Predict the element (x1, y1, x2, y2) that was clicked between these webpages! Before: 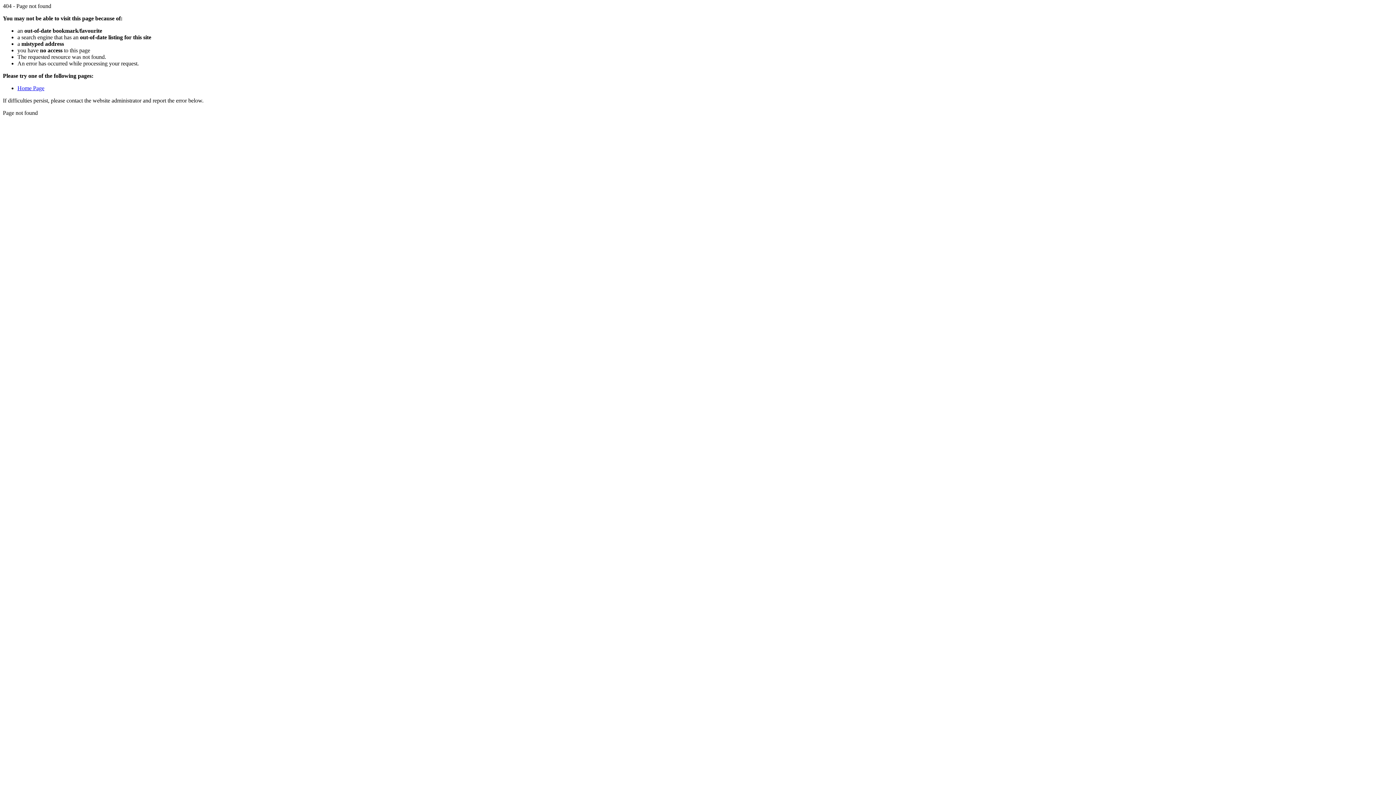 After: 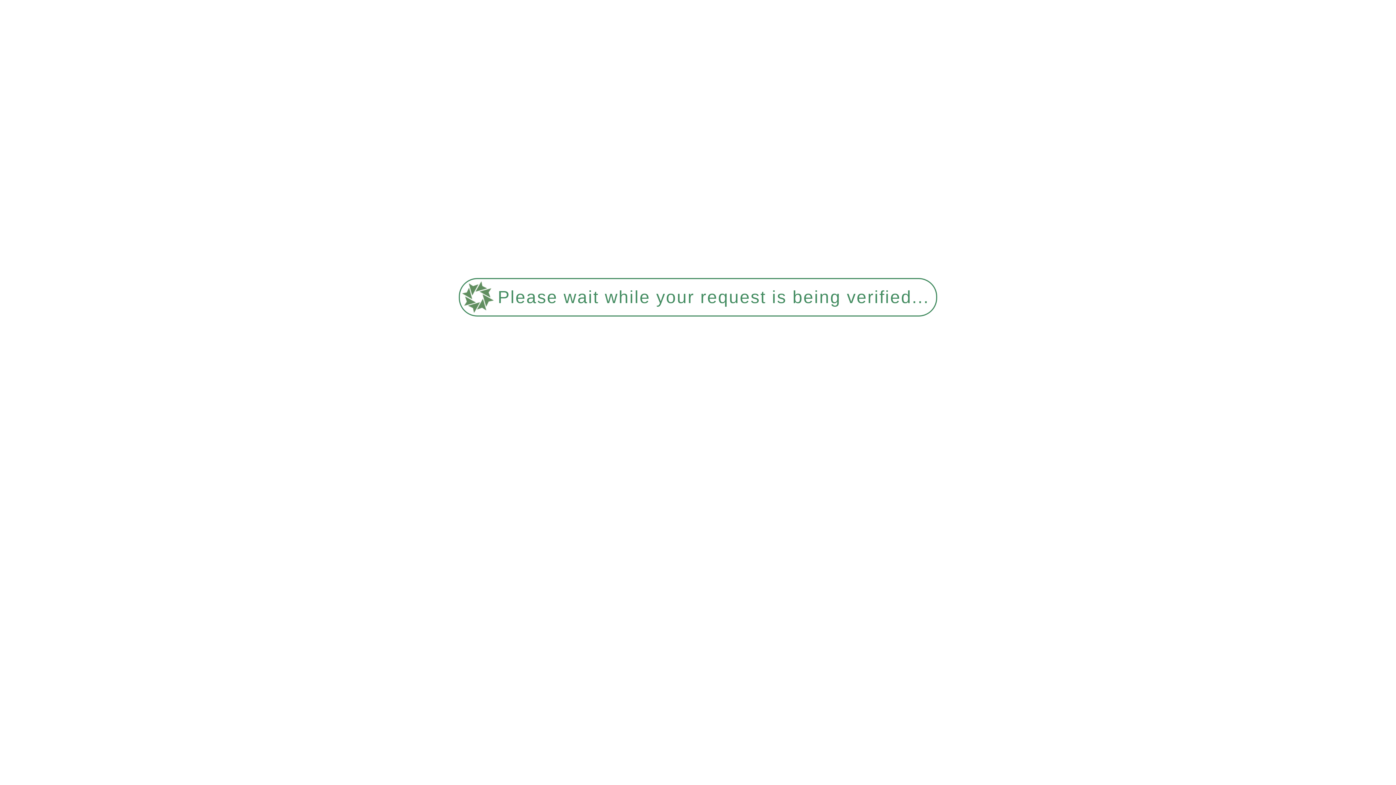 Action: label: Home Page bbox: (17, 85, 44, 91)